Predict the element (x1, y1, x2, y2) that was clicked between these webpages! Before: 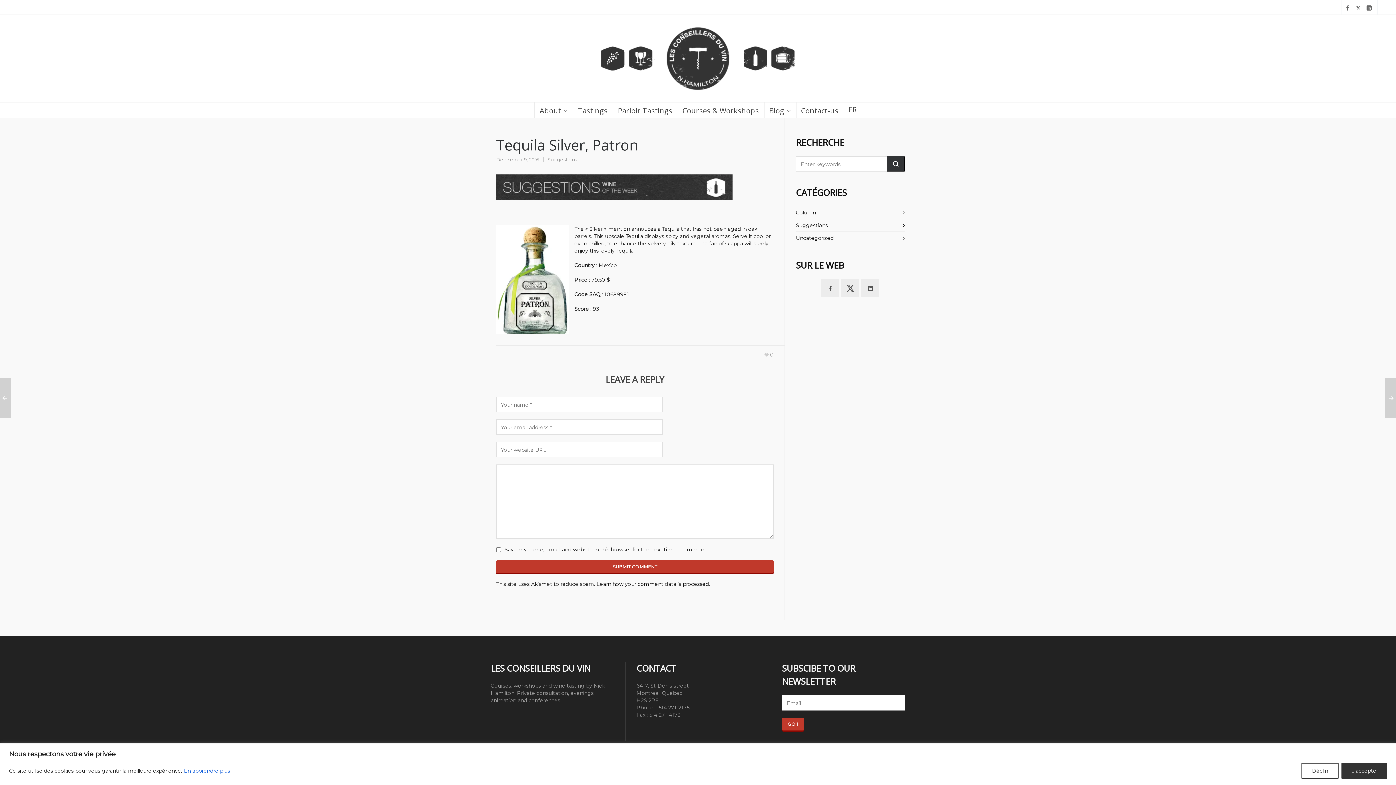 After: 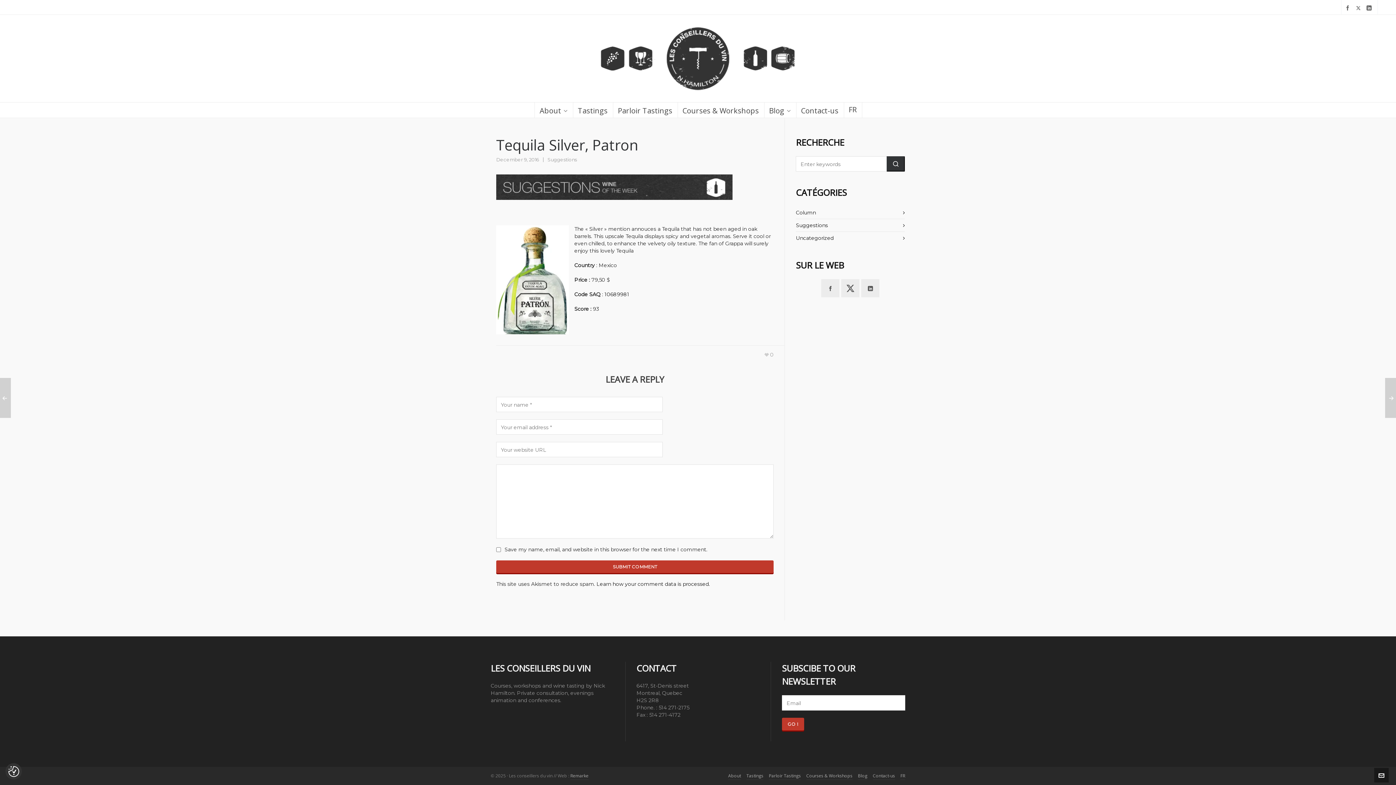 Action: bbox: (1341, 763, 1387, 779) label: J'accepte